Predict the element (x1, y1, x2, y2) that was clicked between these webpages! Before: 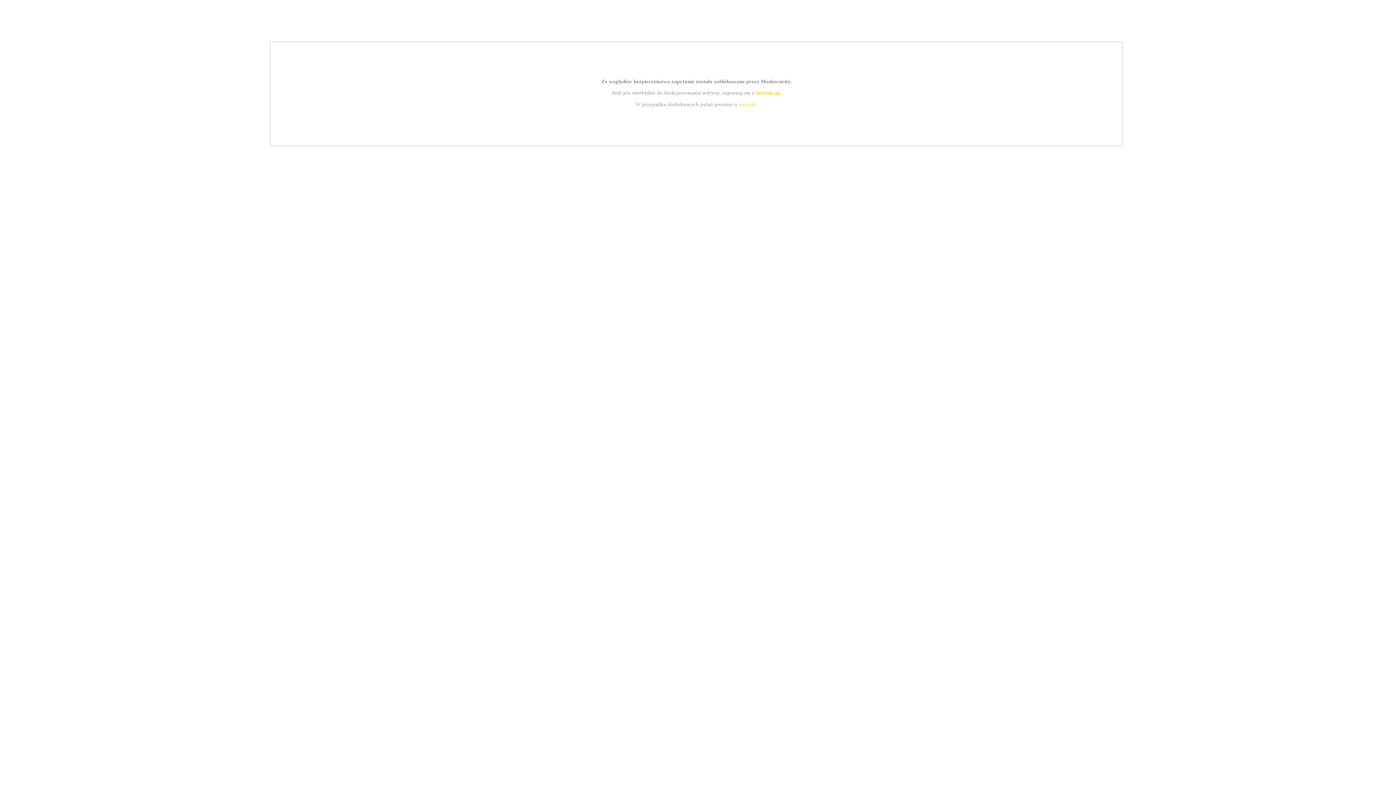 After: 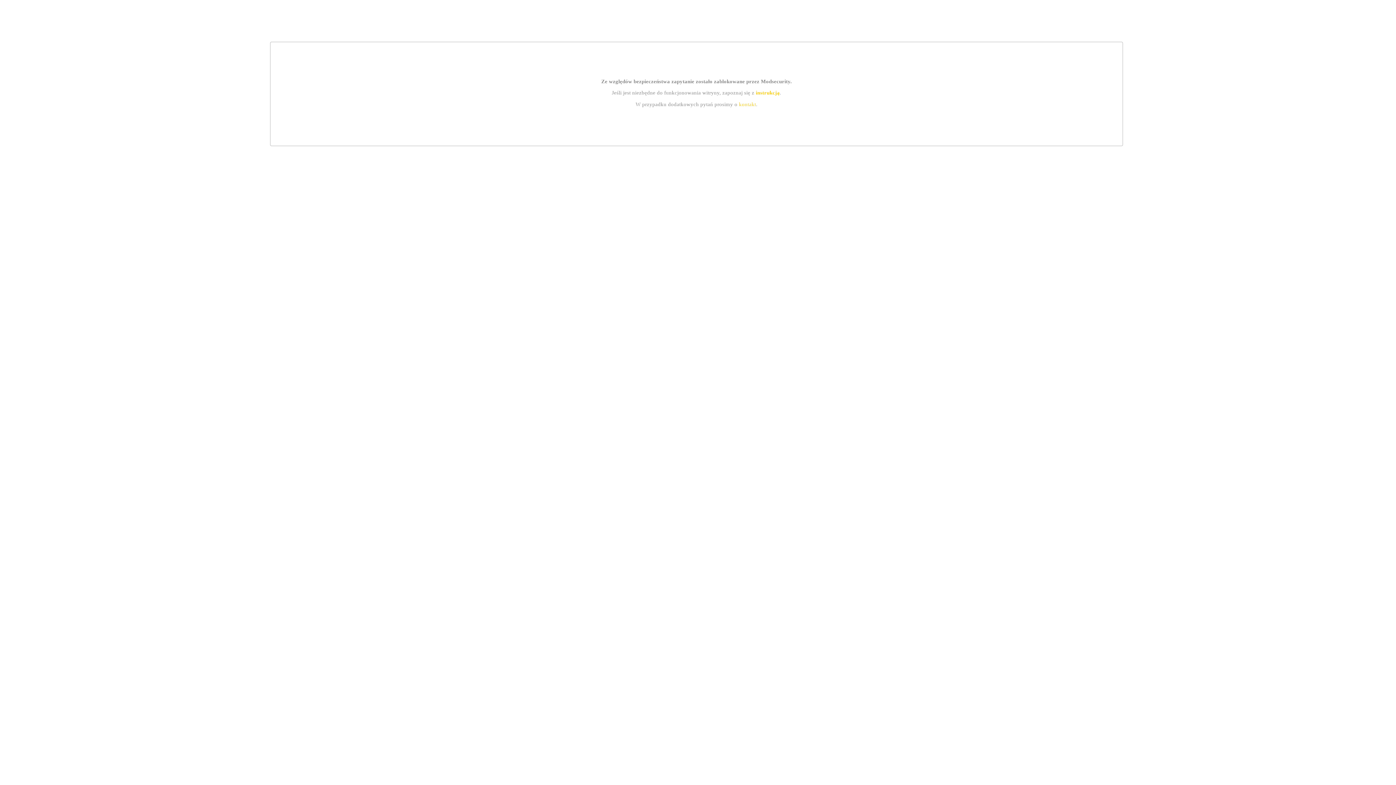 Action: bbox: (739, 101, 756, 107) label: kontakt